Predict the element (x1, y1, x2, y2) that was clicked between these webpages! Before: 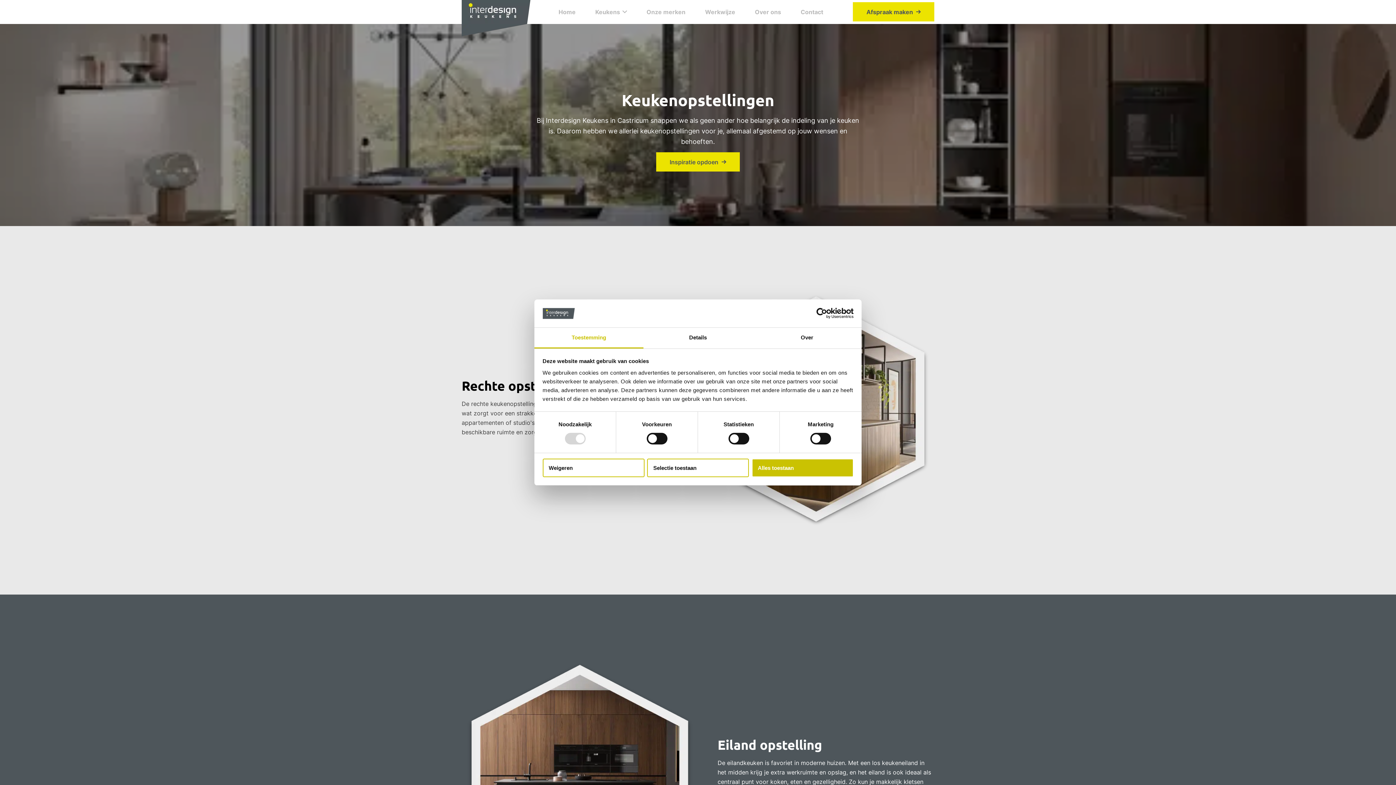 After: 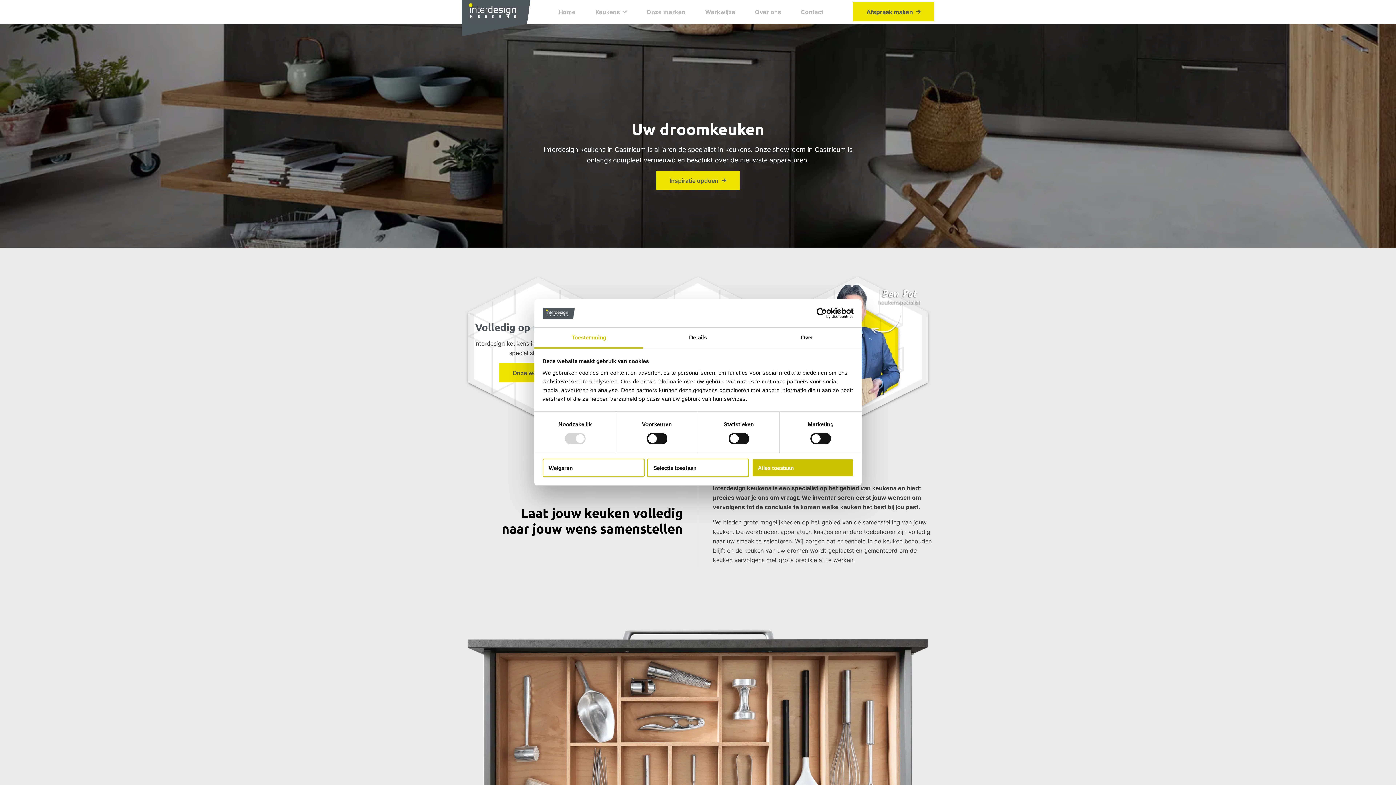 Action: label: Home bbox: (548, 2, 585, 21)